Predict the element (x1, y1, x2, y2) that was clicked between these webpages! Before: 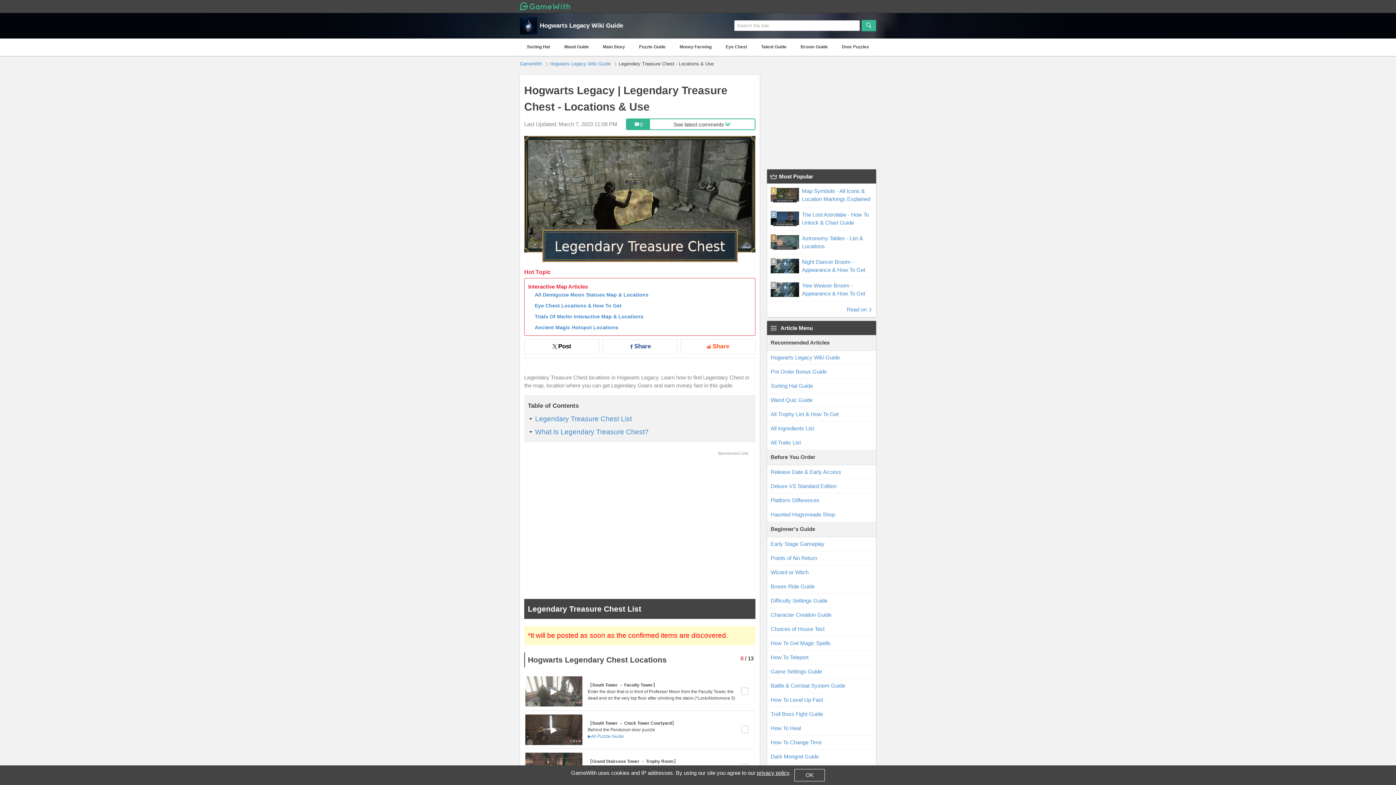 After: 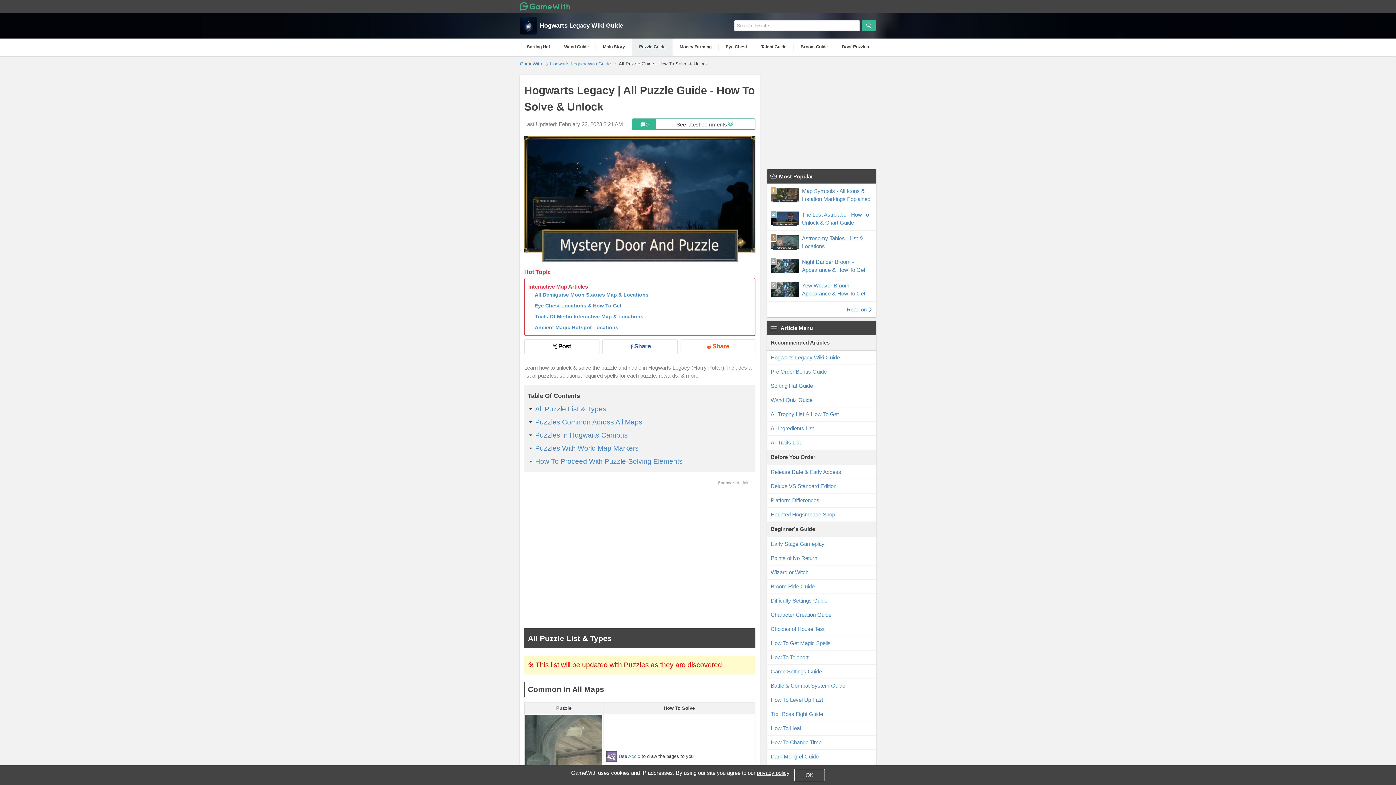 Action: bbox: (632, 38, 672, 55) label: Puzzle Guide